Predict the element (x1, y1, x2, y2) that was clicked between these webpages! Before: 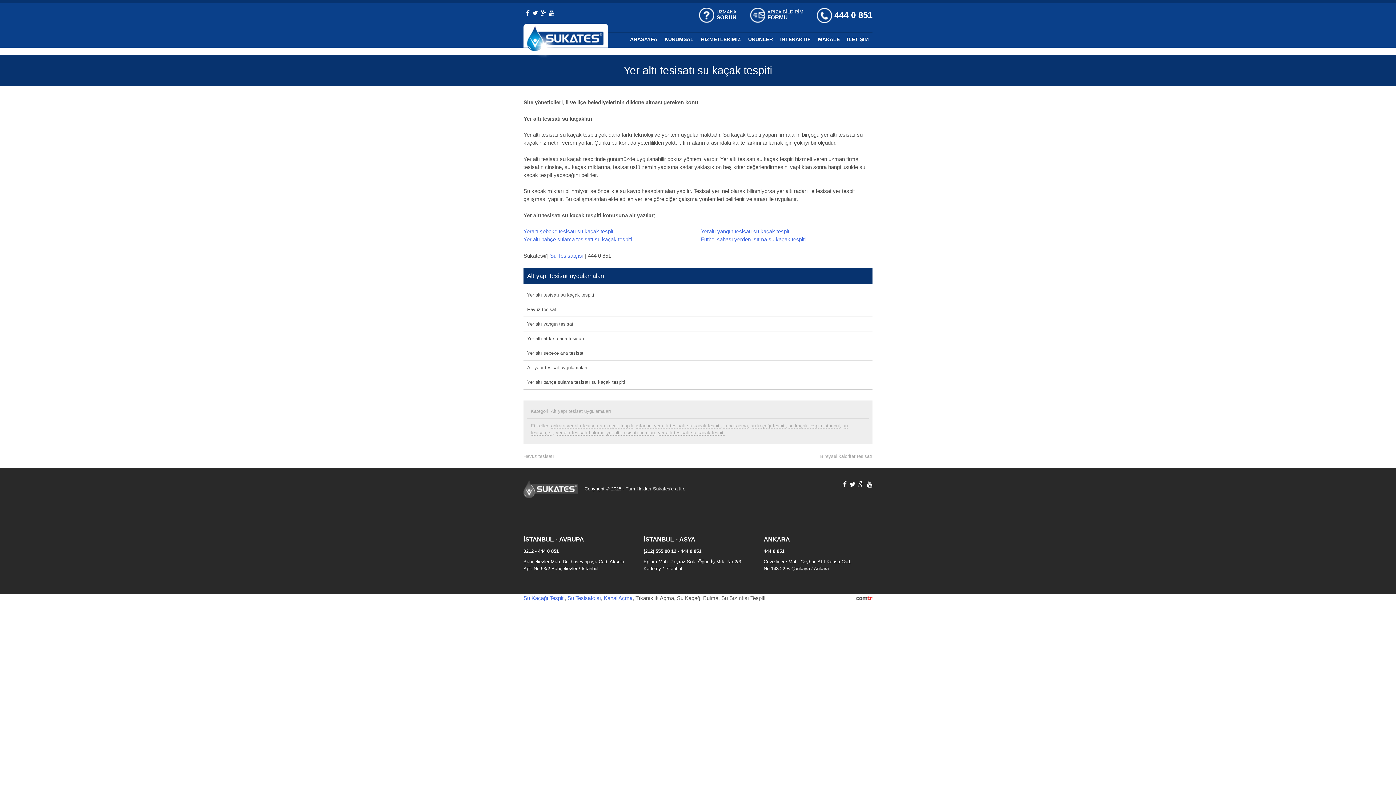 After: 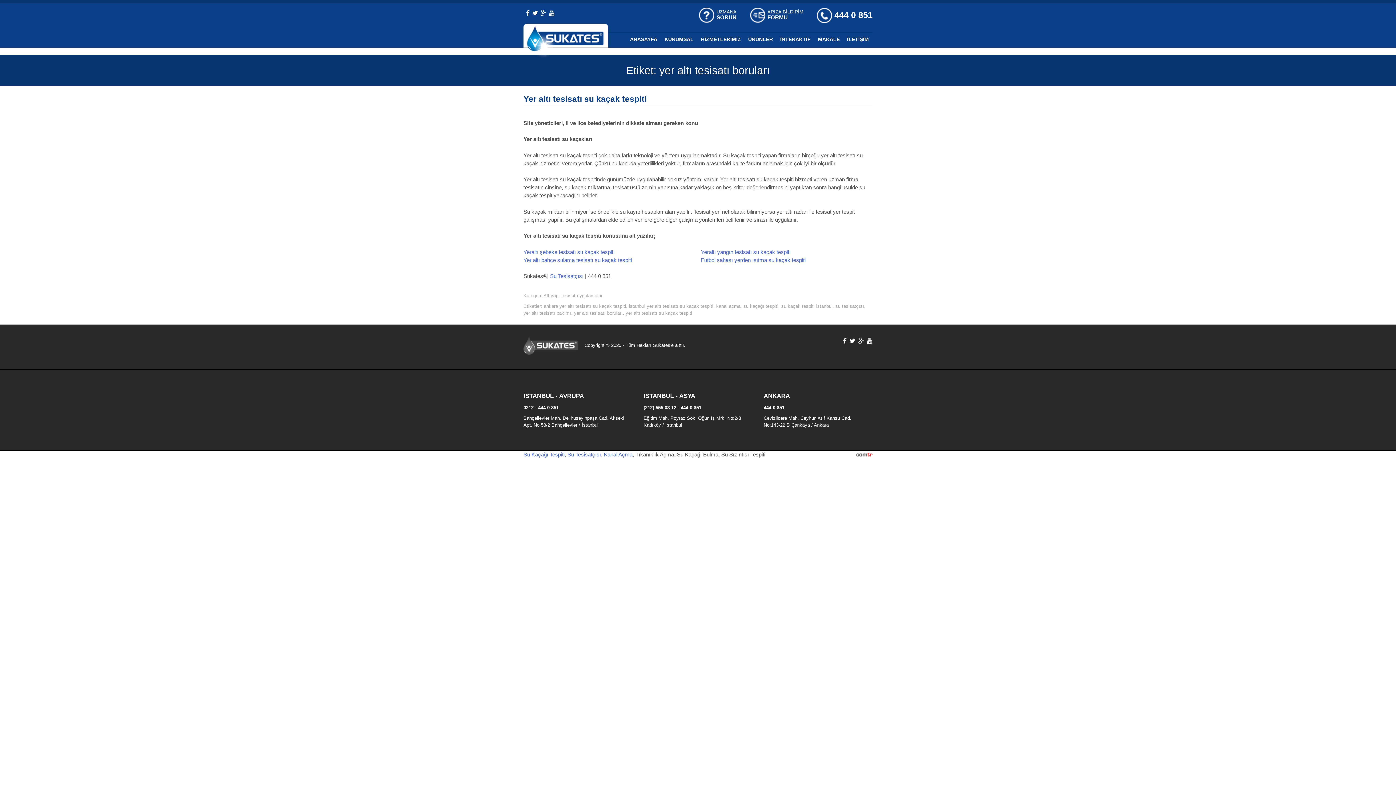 Action: bbox: (606, 430, 655, 436) label: yer altı tesisatı boruları